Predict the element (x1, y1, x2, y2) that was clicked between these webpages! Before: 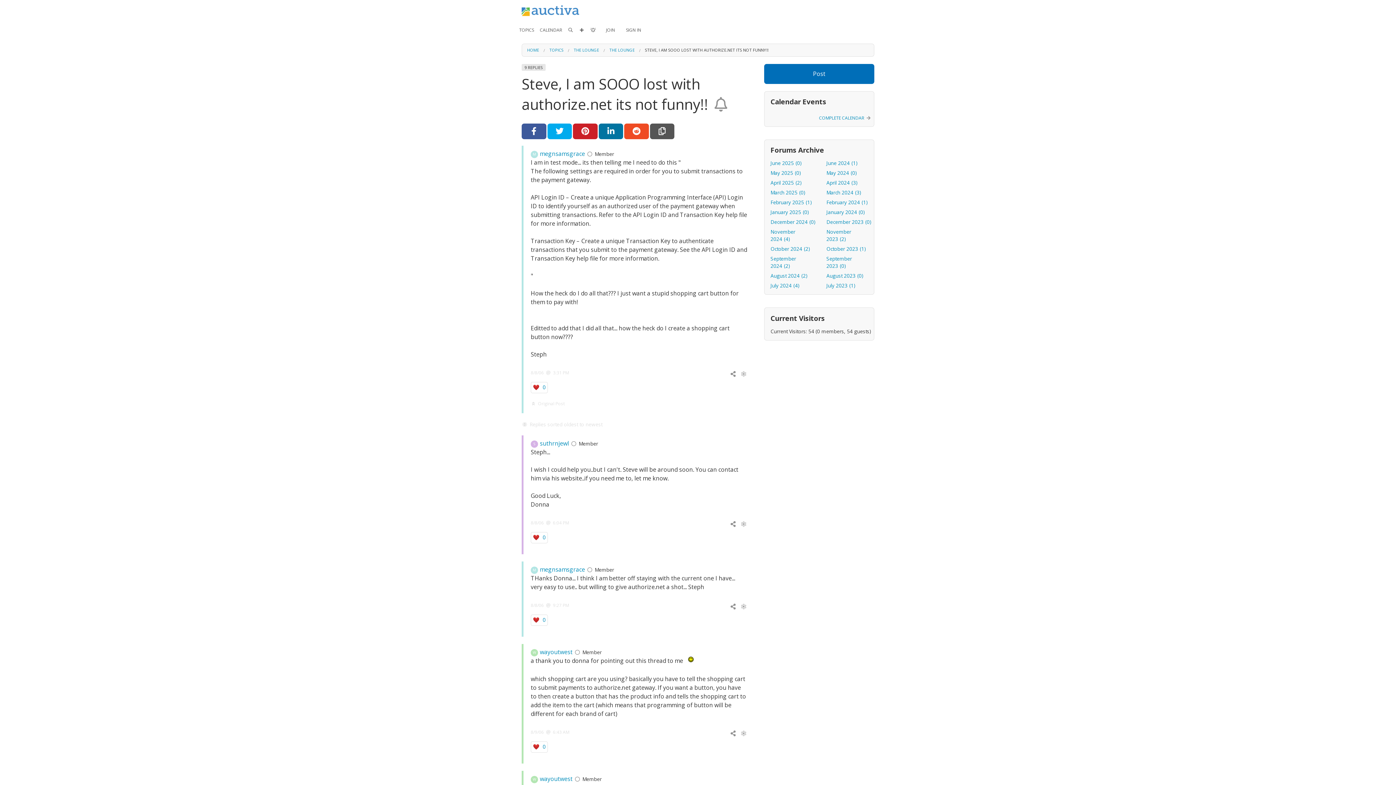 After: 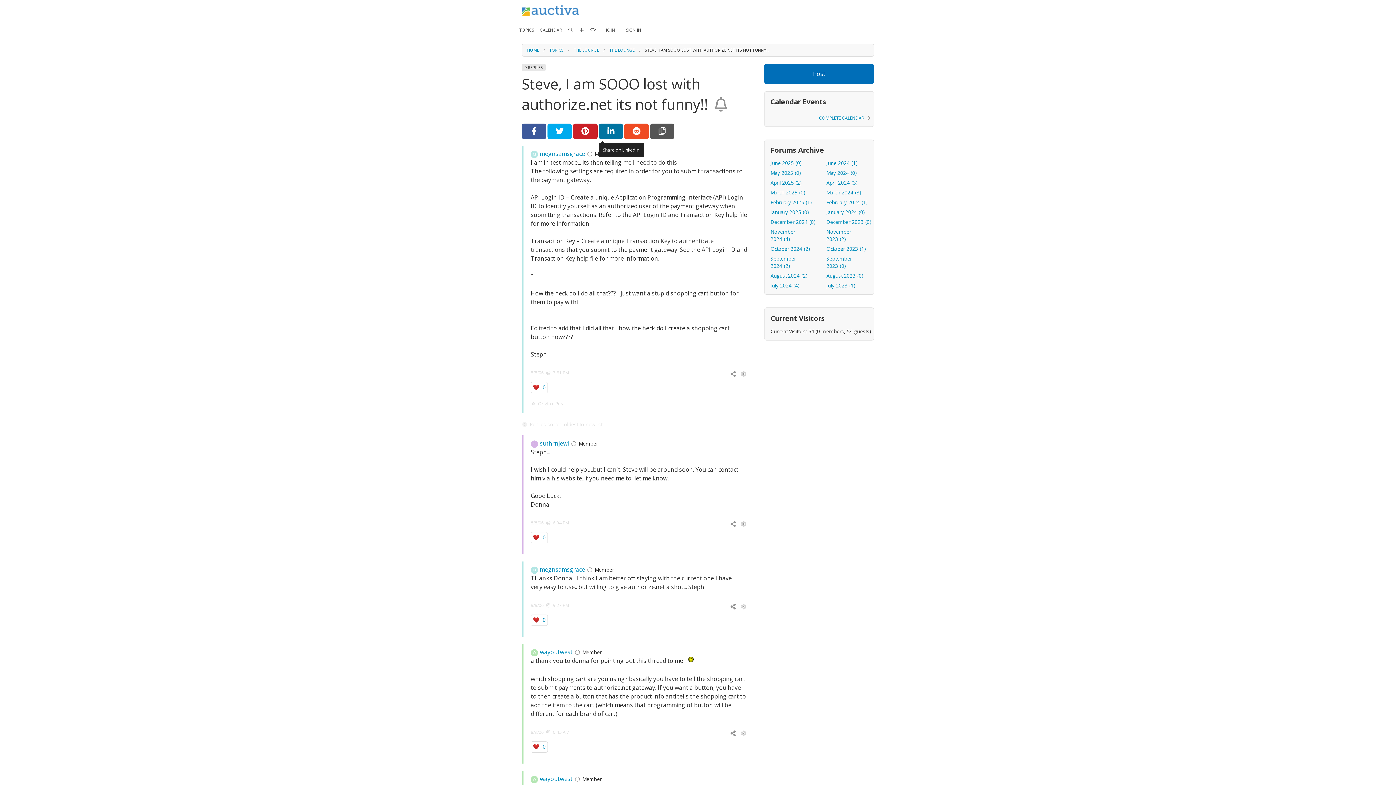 Action: label: Share on LinkedIn bbox: (598, 123, 623, 139)